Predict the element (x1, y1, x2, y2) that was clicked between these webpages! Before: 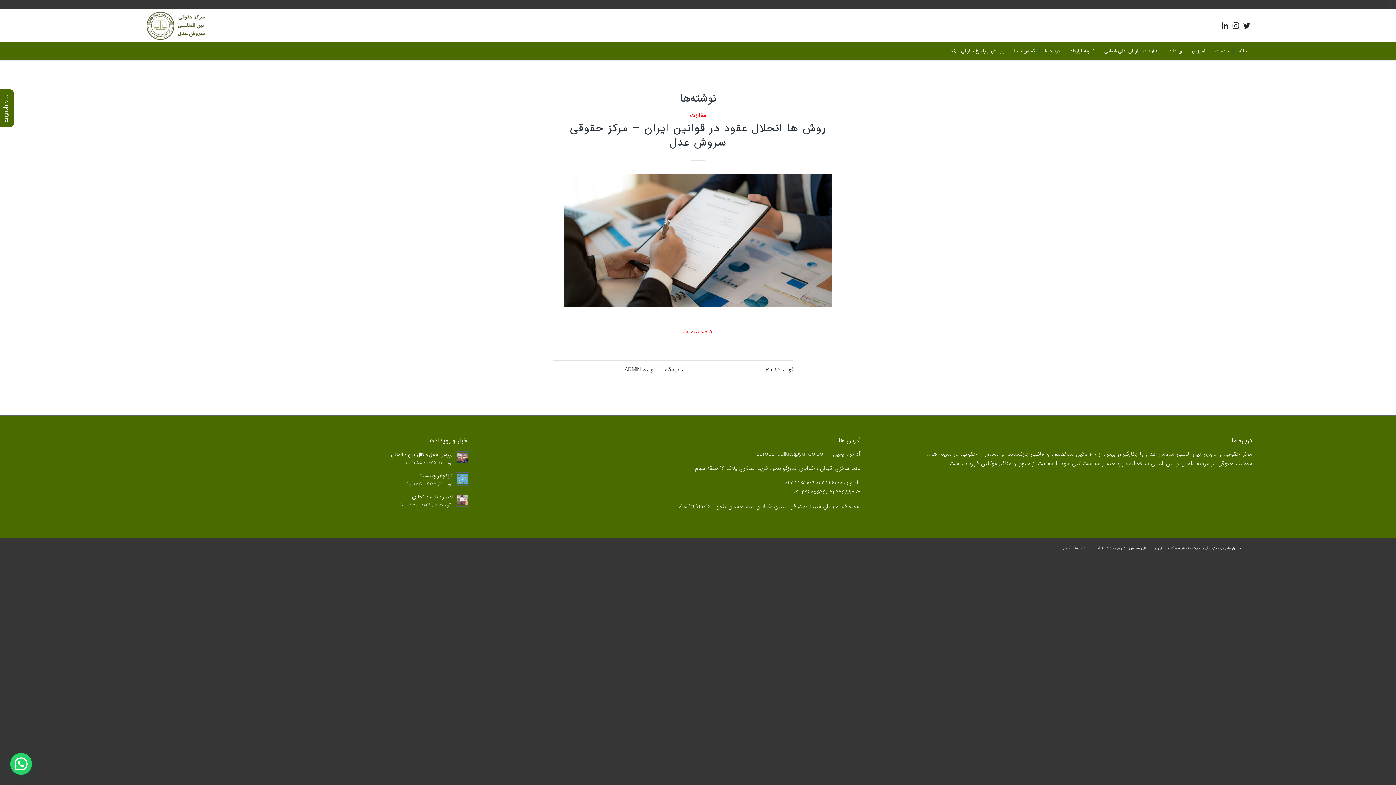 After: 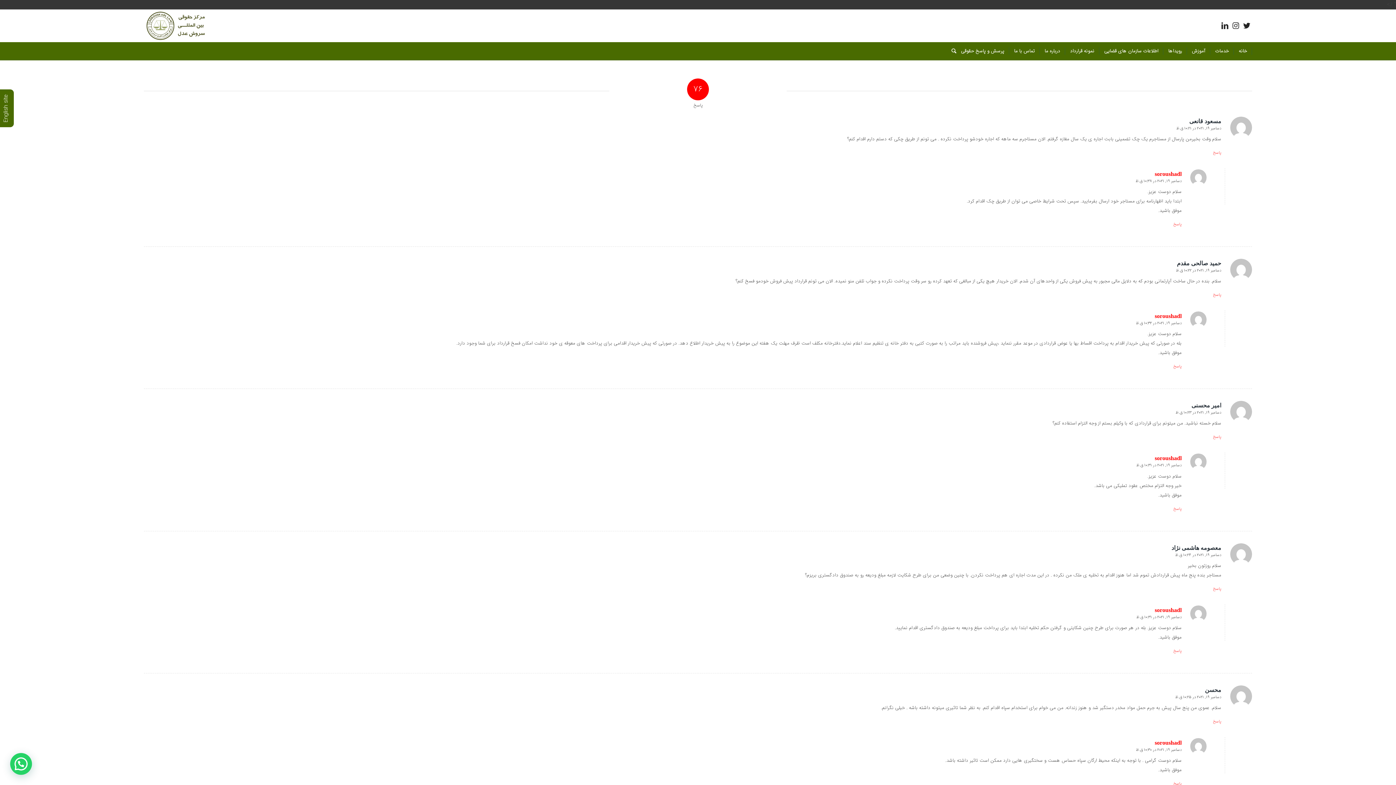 Action: bbox: (956, 42, 1009, 60) label: پرسش و پاسخ حقوقی